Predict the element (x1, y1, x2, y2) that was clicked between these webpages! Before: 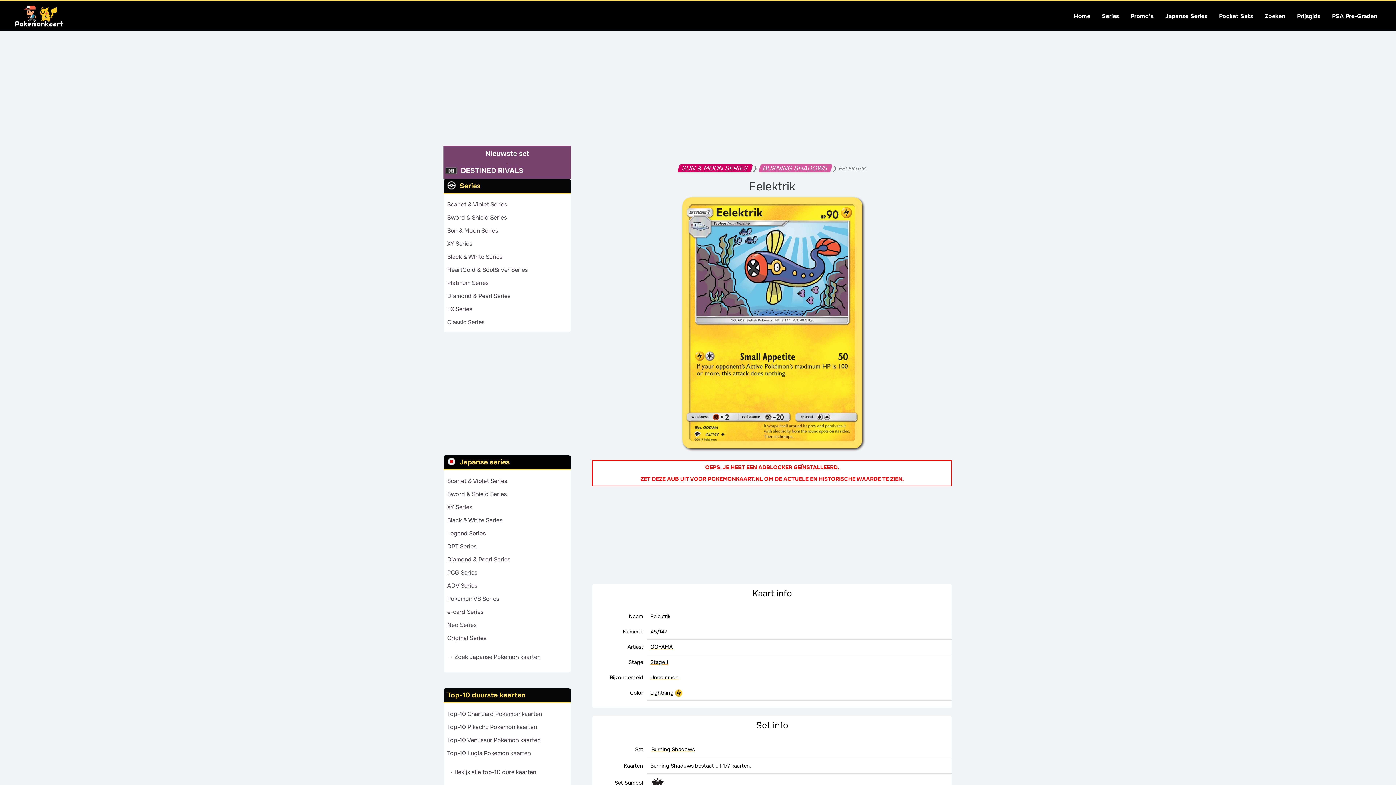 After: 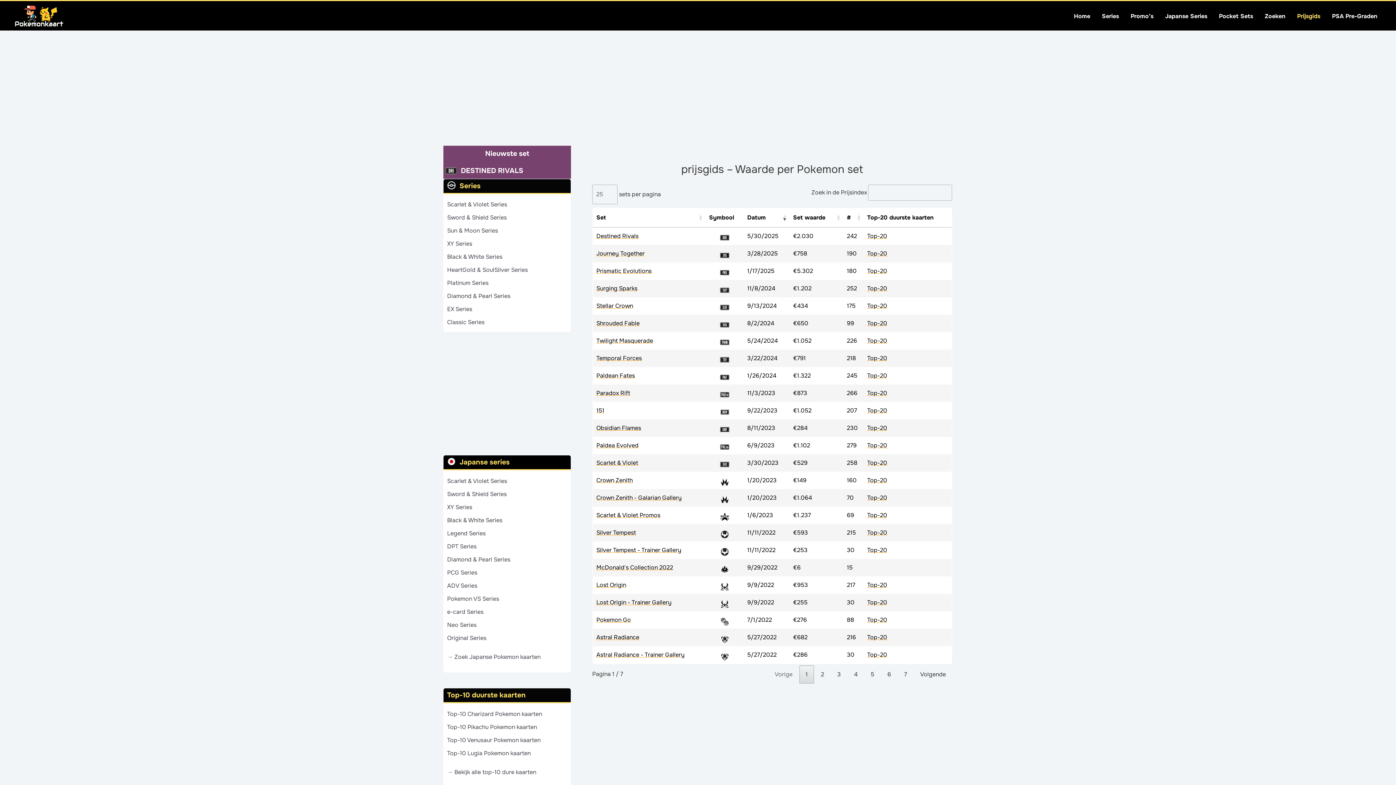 Action: bbox: (1291, 10, 1326, 21) label: Prijsgids